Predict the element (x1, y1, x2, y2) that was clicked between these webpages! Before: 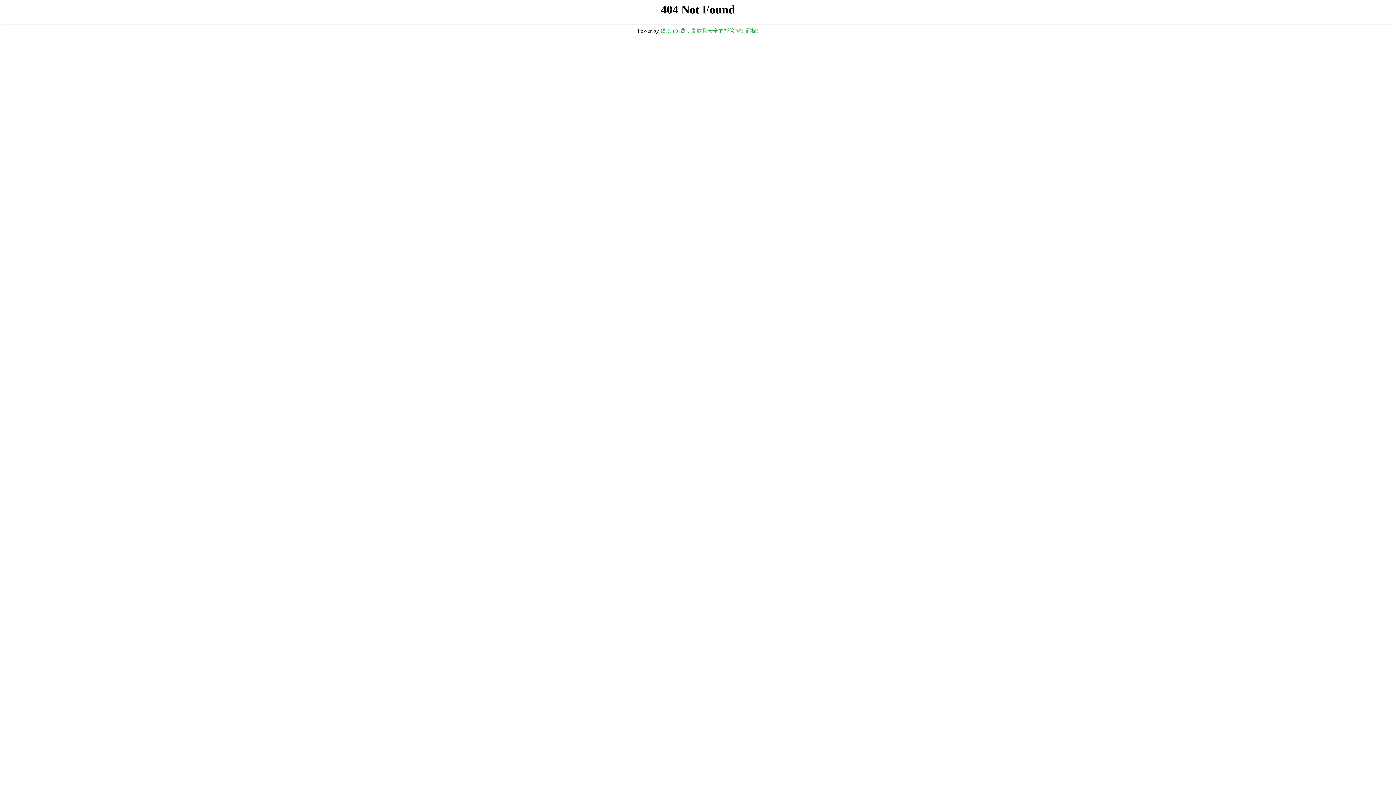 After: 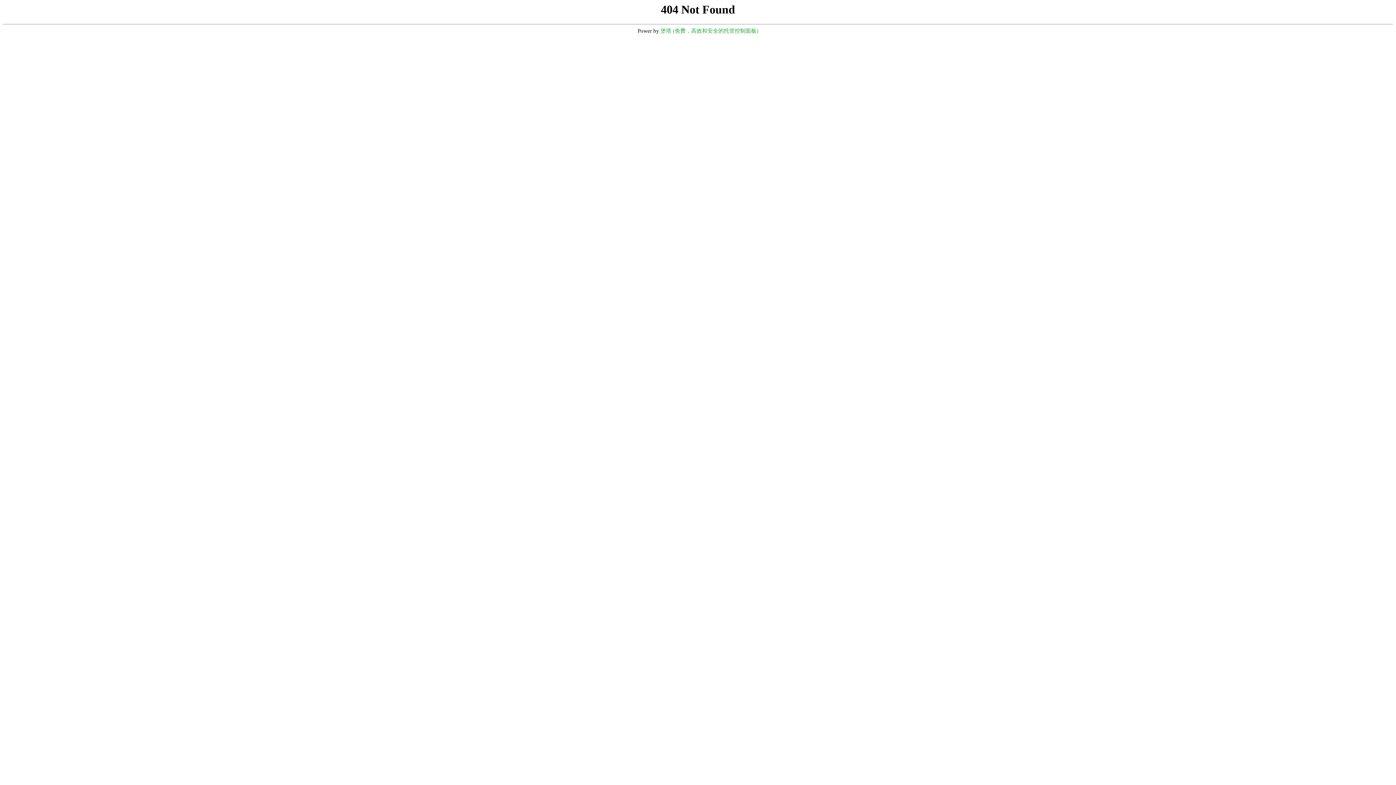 Action: label: 堡塔 (免费，高效和安全的托管控制面板) bbox: (660, 28, 758, 33)